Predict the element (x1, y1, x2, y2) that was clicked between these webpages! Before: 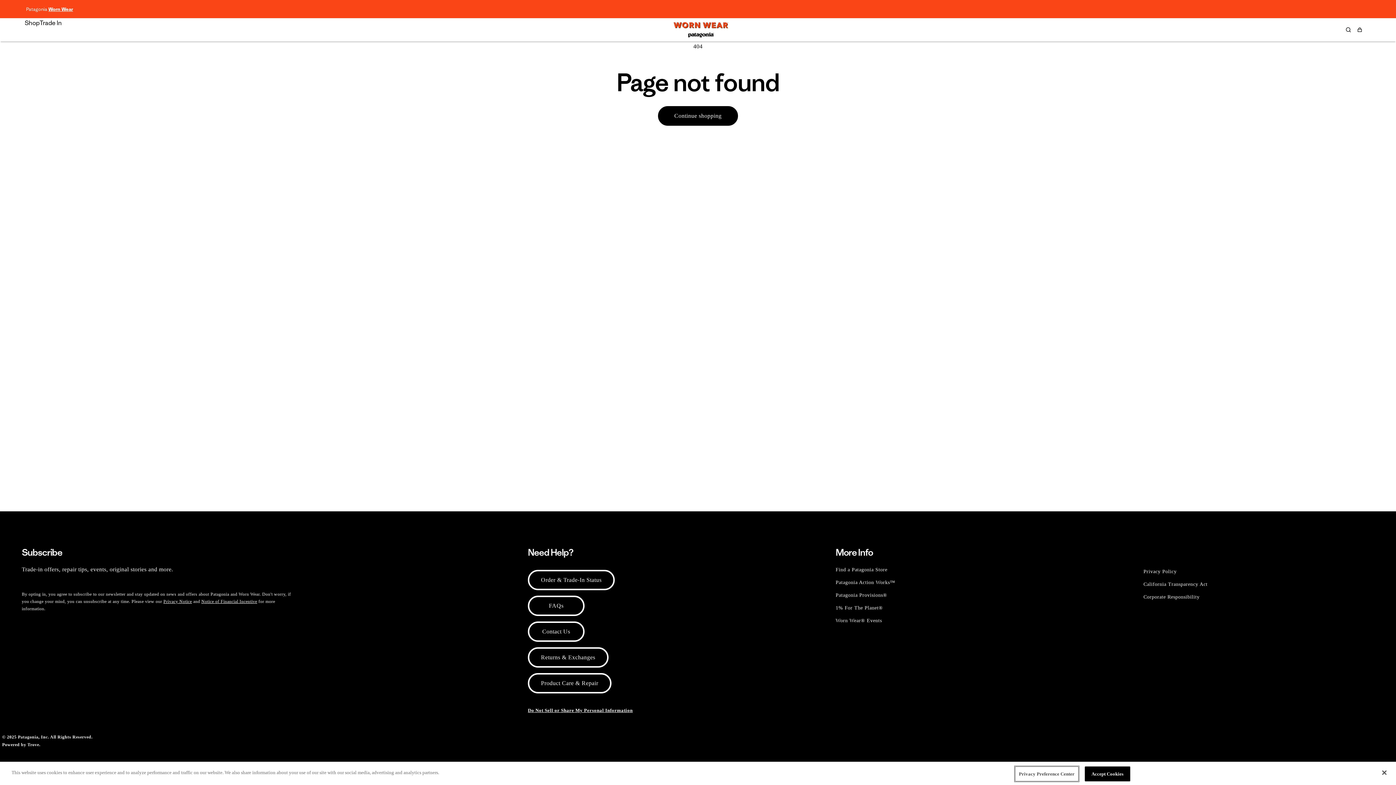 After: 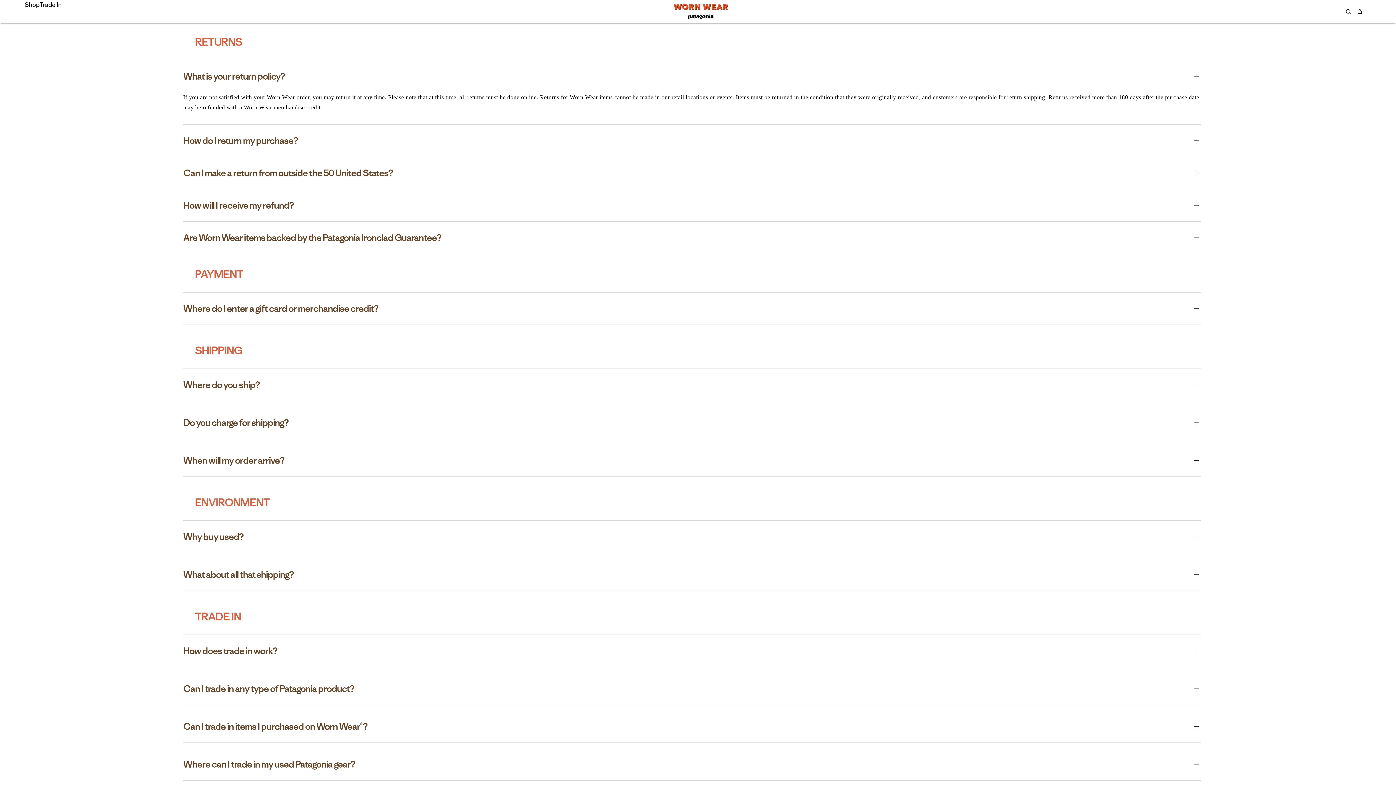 Action: label: Returns & Exchanges bbox: (528, 647, 608, 667)